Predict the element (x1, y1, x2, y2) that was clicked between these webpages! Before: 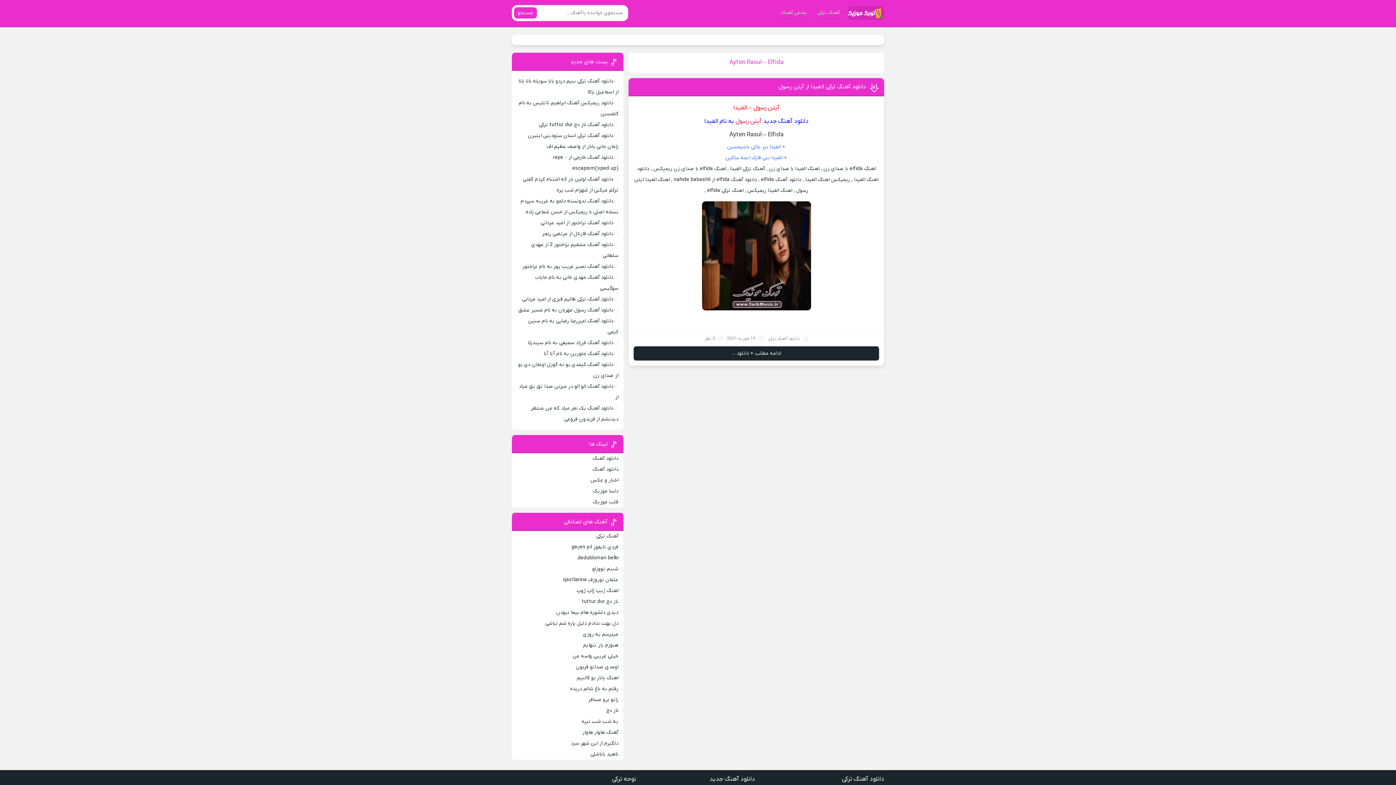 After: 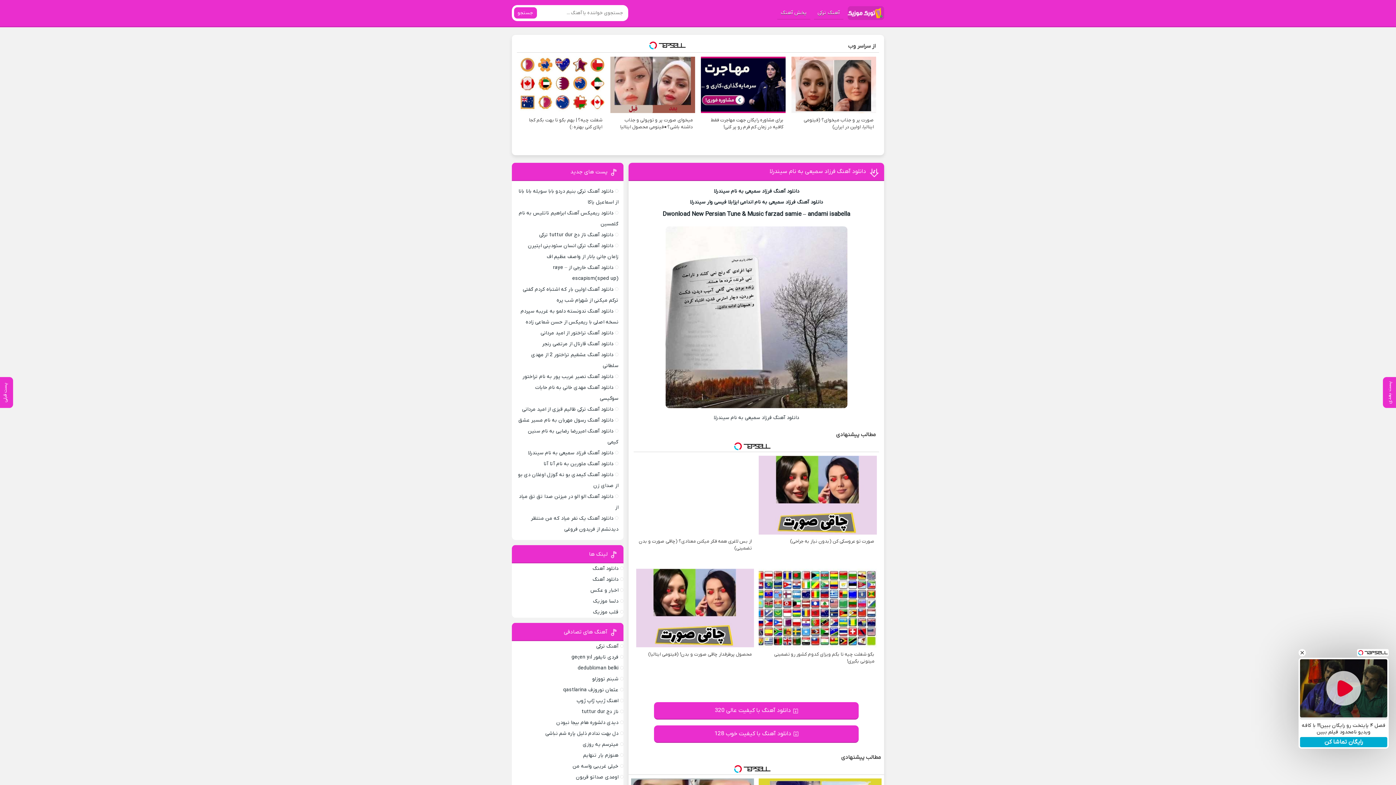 Action: bbox: (528, 339, 613, 346) label: دانلود آهنگ فرزاد سمیعی به نام سیندرلا